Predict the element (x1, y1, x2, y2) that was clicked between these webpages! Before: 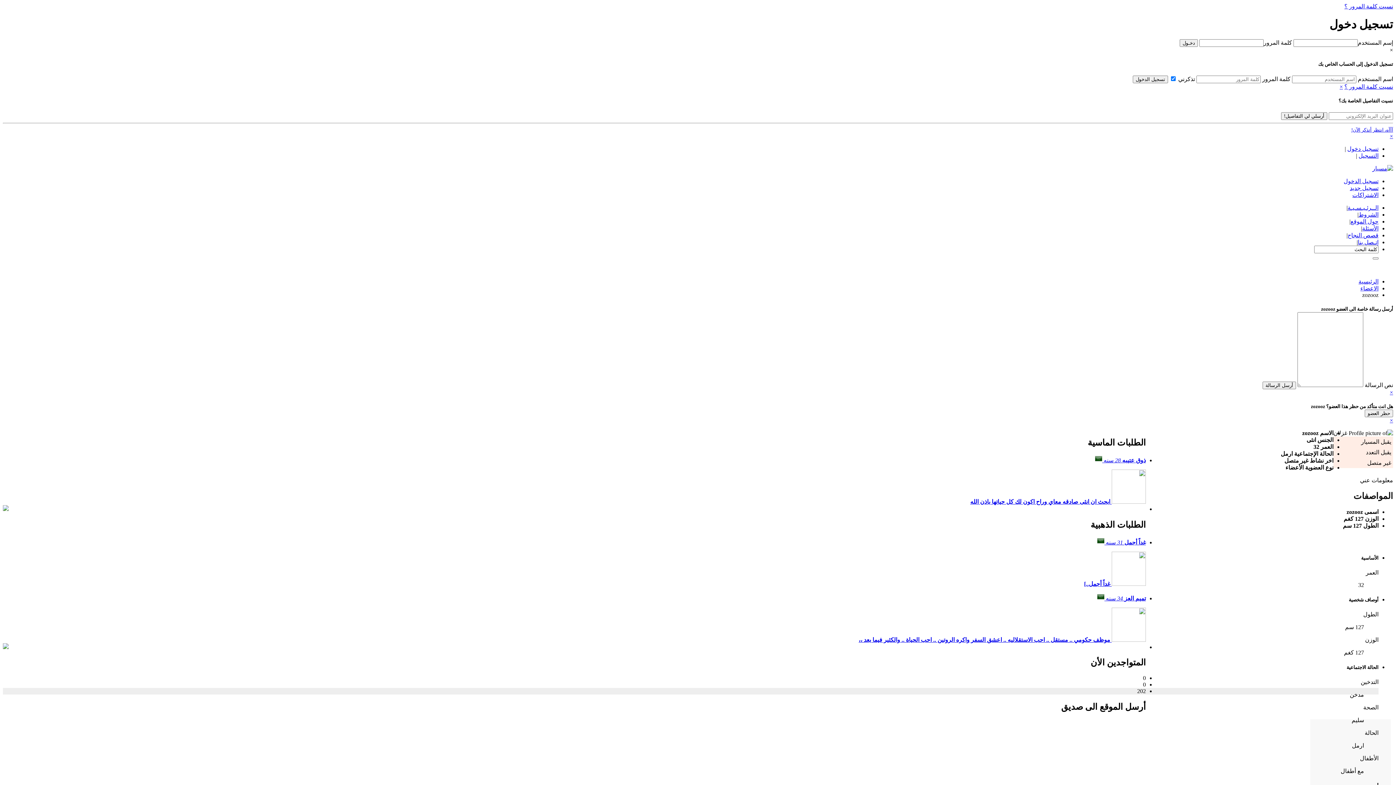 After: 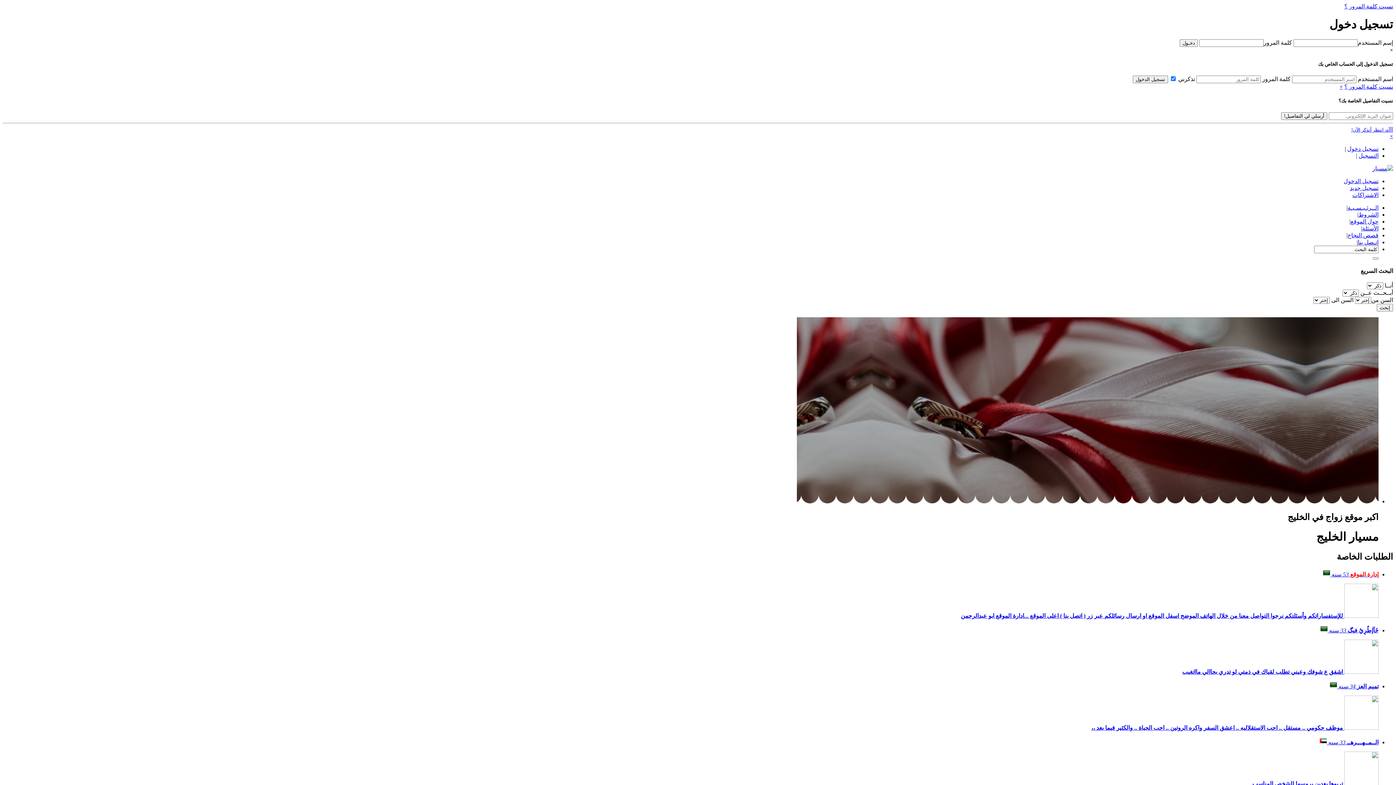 Action: bbox: (1358, 278, 1378, 284) label: الرئيسية